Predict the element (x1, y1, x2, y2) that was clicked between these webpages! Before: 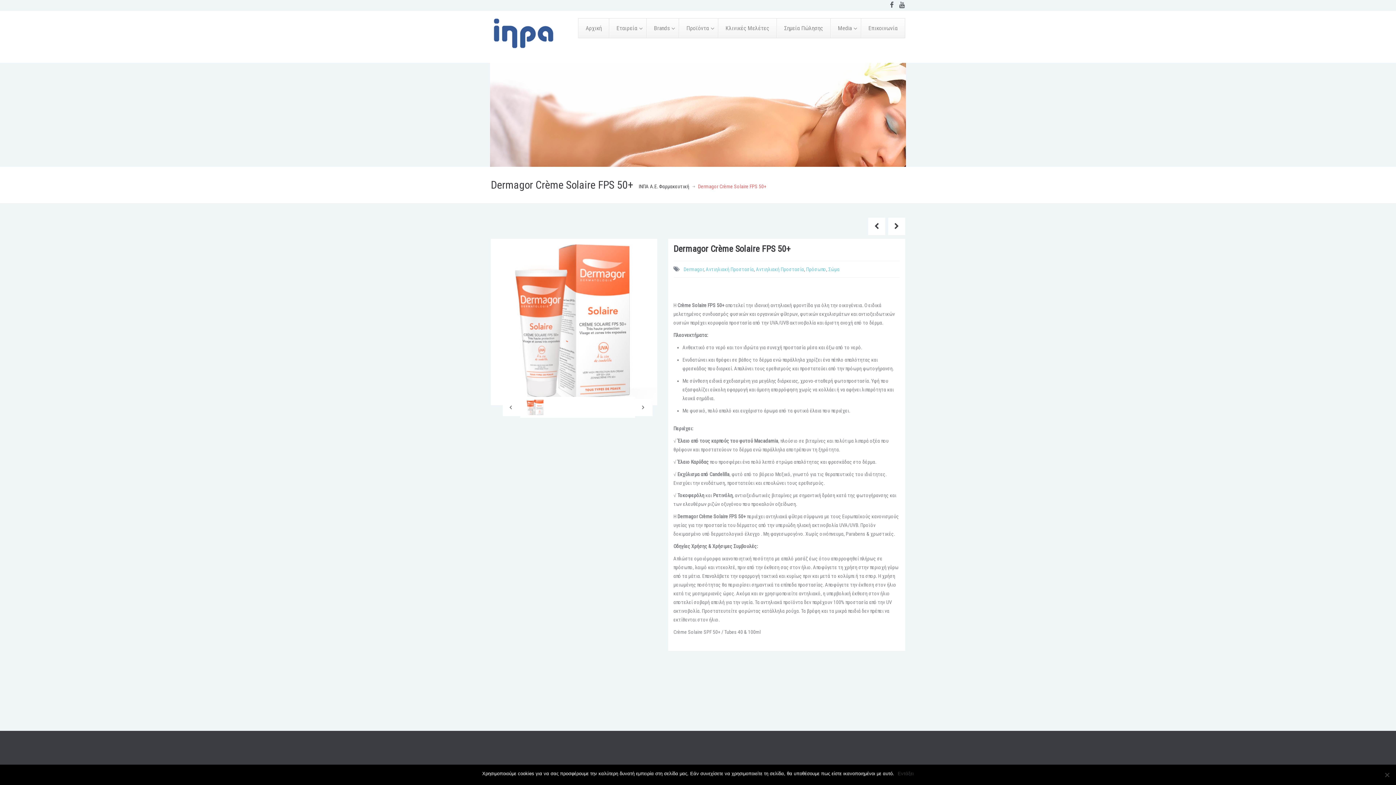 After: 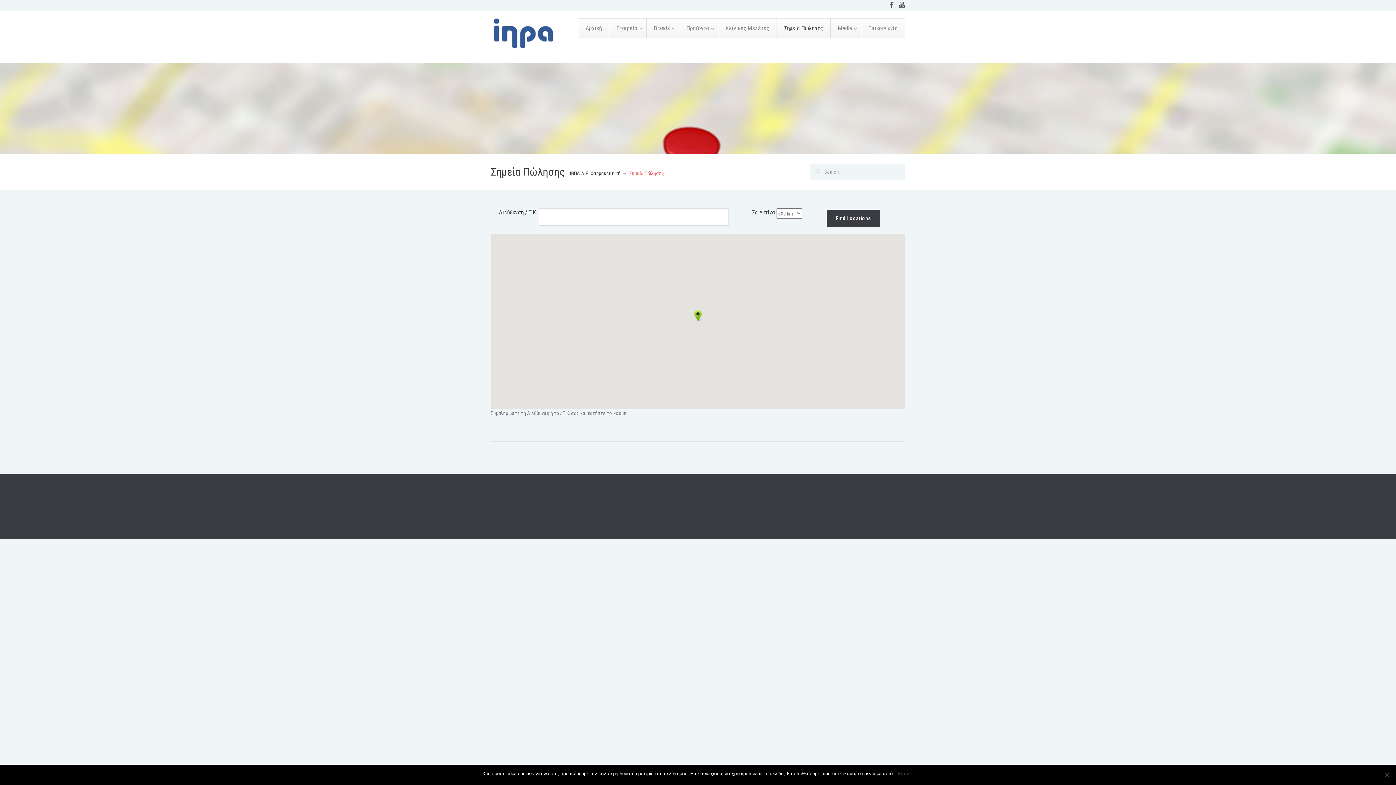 Action: label: Σημεία Πώλησης bbox: (776, 18, 830, 37)